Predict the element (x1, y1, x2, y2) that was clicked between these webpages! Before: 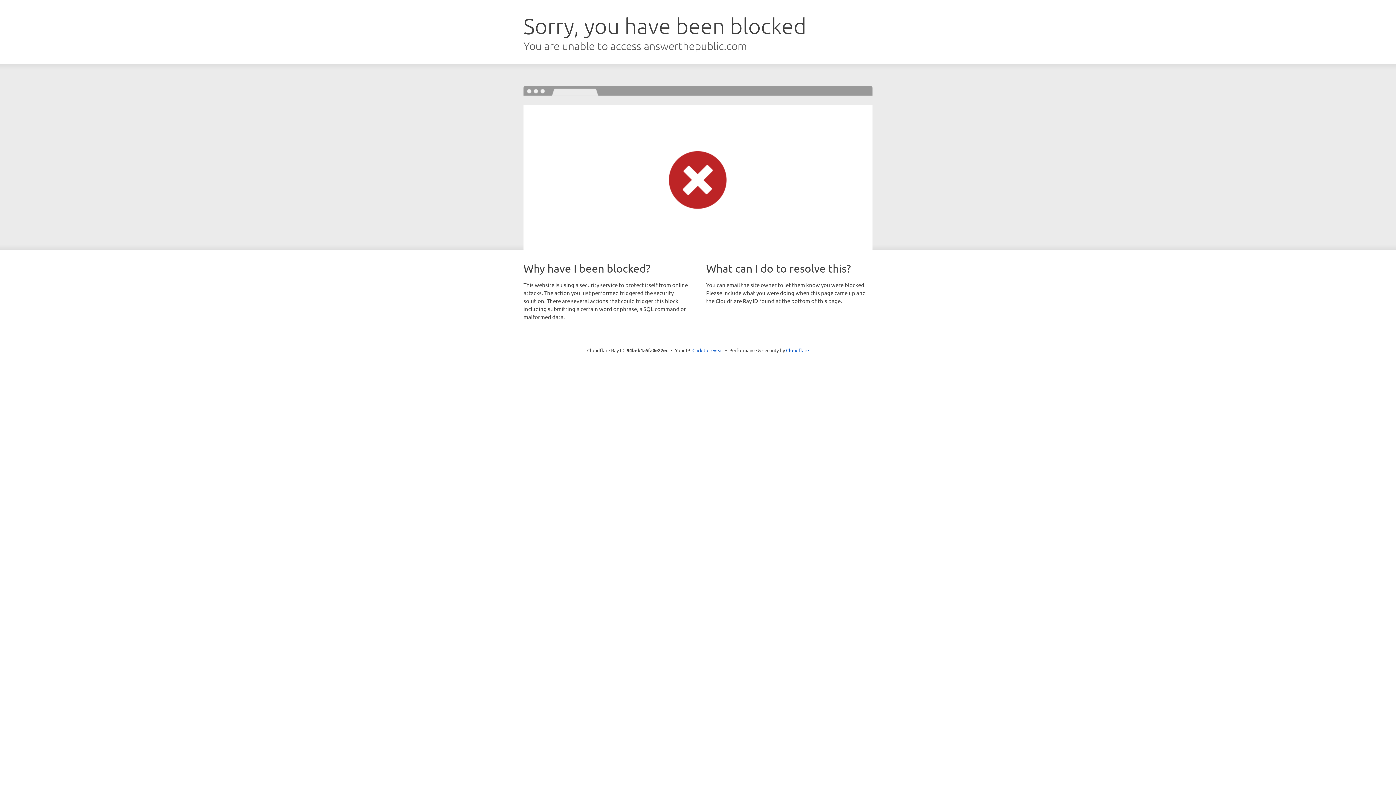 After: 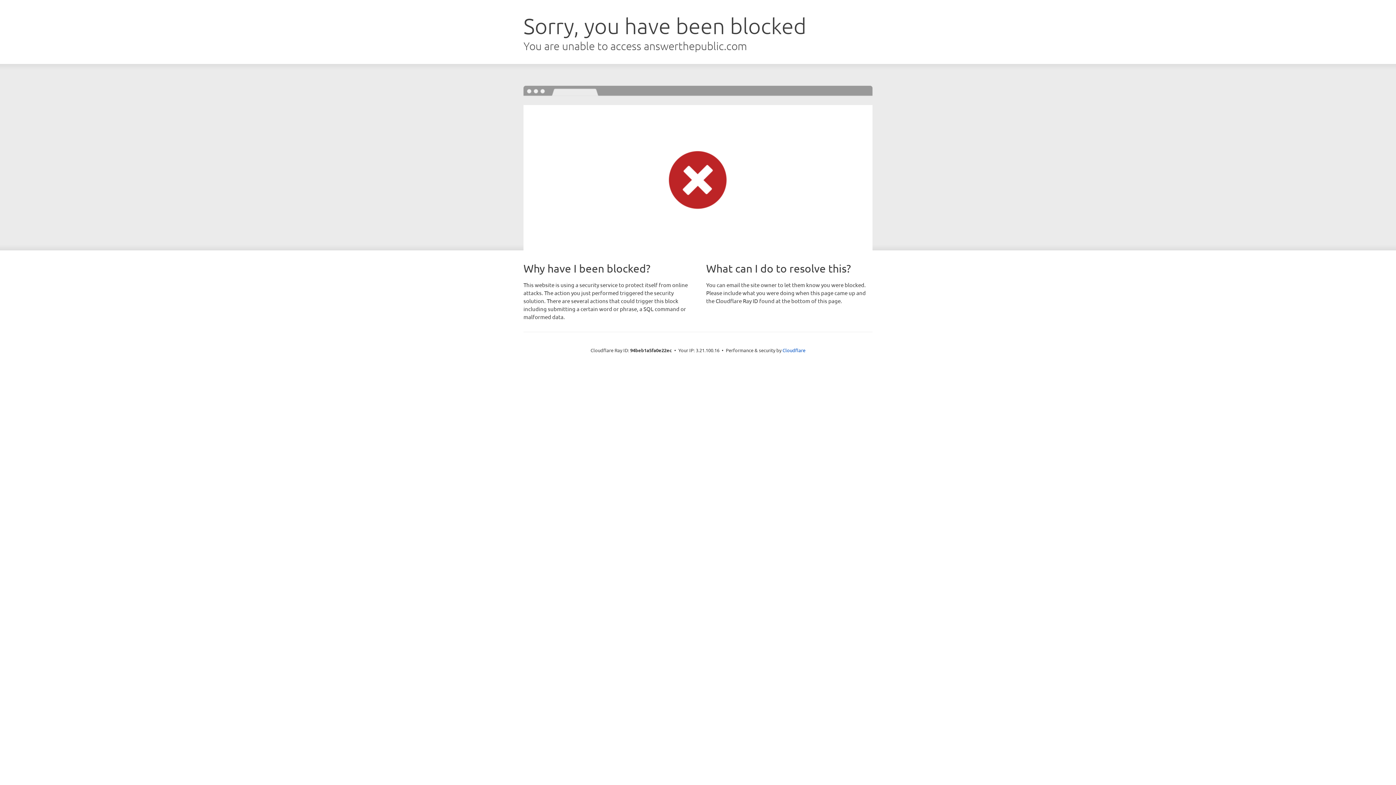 Action: label: Click to reveal bbox: (692, 346, 723, 353)